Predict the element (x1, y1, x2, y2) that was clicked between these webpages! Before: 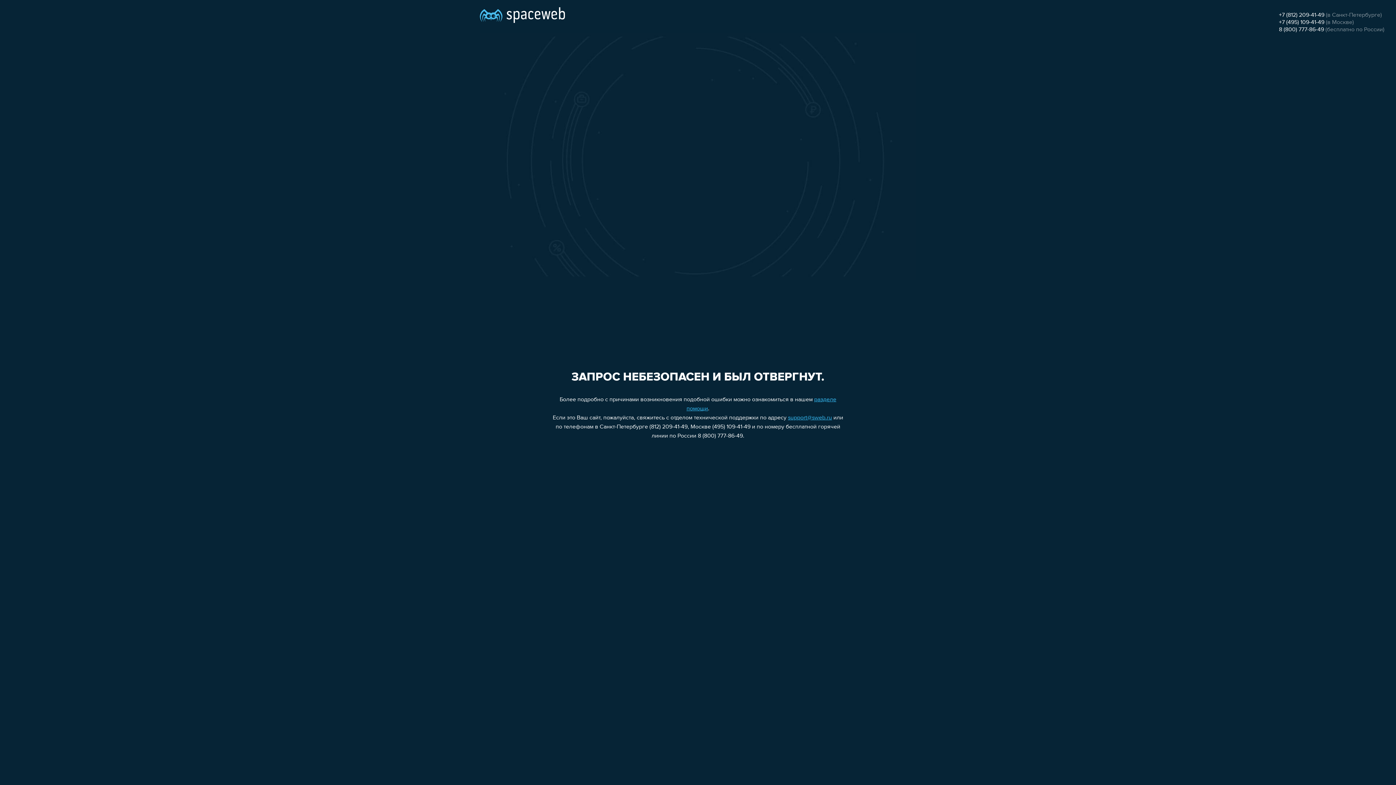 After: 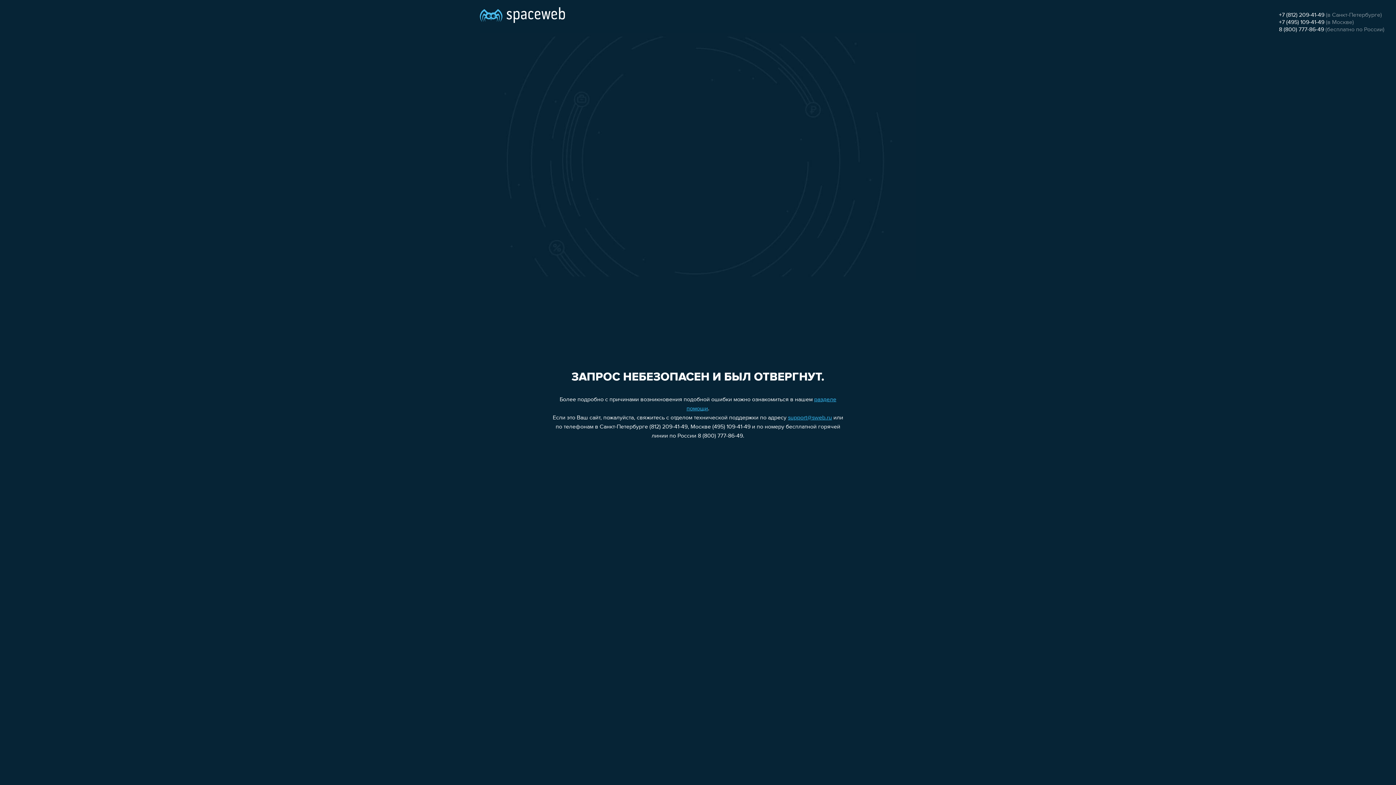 Action: bbox: (1279, 26, 1324, 32) label: 8 (800) 777-86-49